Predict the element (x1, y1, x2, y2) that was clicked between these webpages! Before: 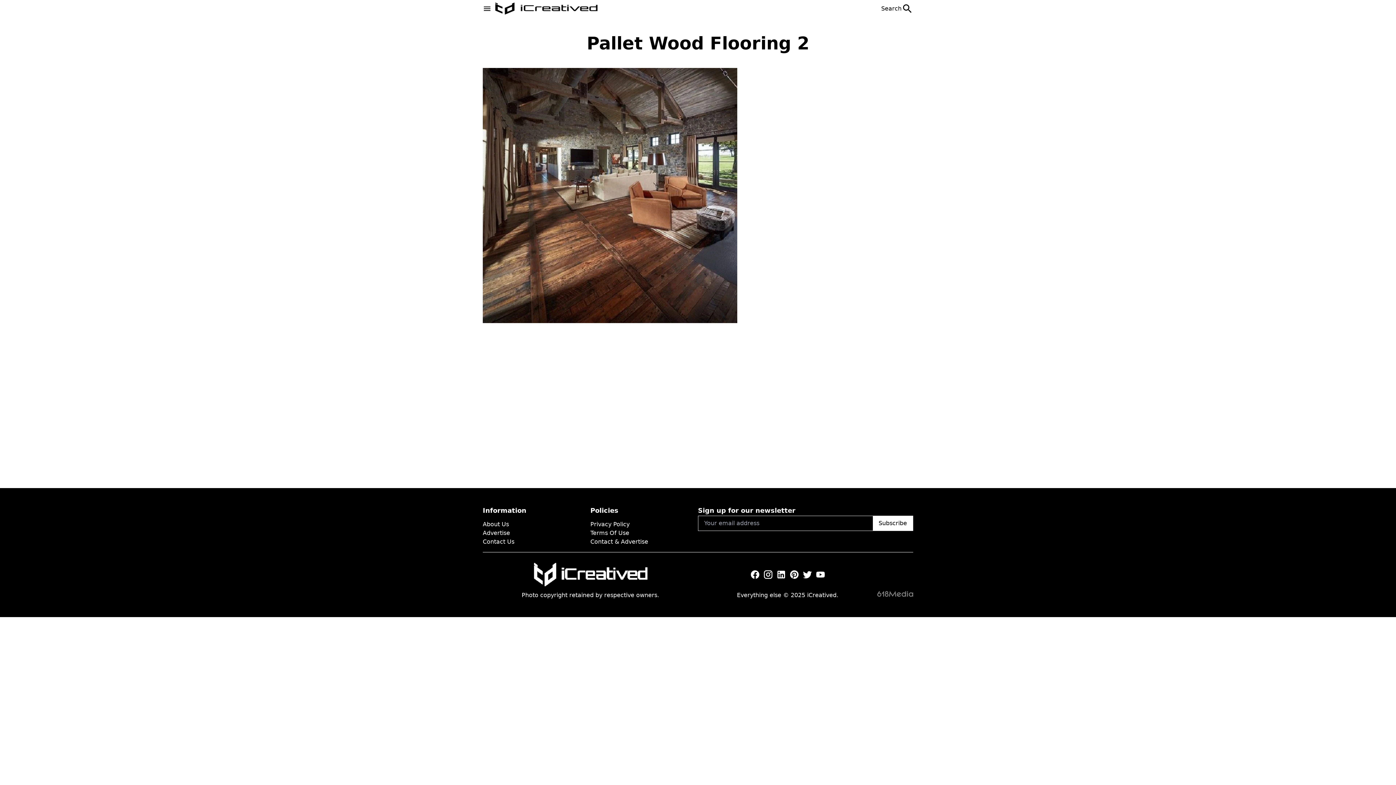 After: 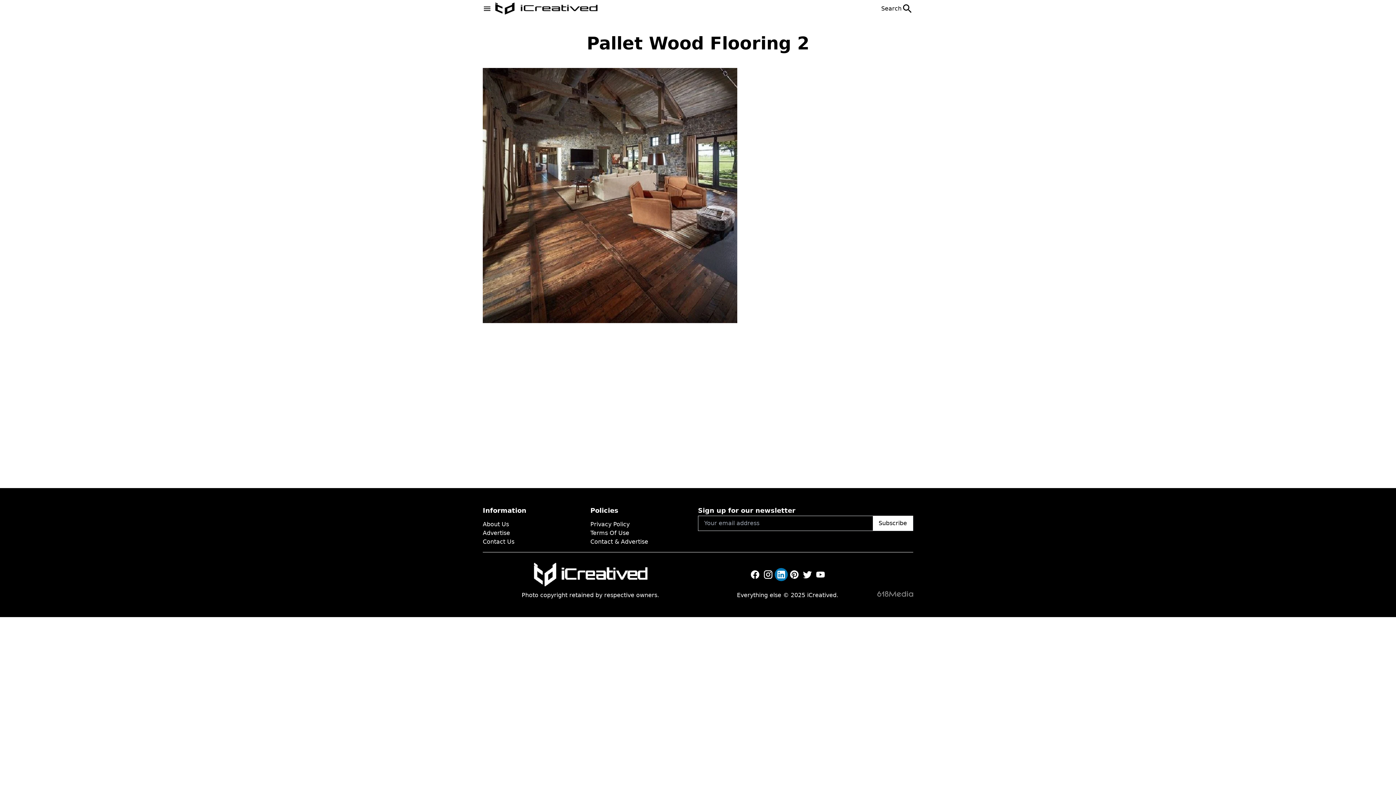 Action: bbox: (774, 568, 787, 581)